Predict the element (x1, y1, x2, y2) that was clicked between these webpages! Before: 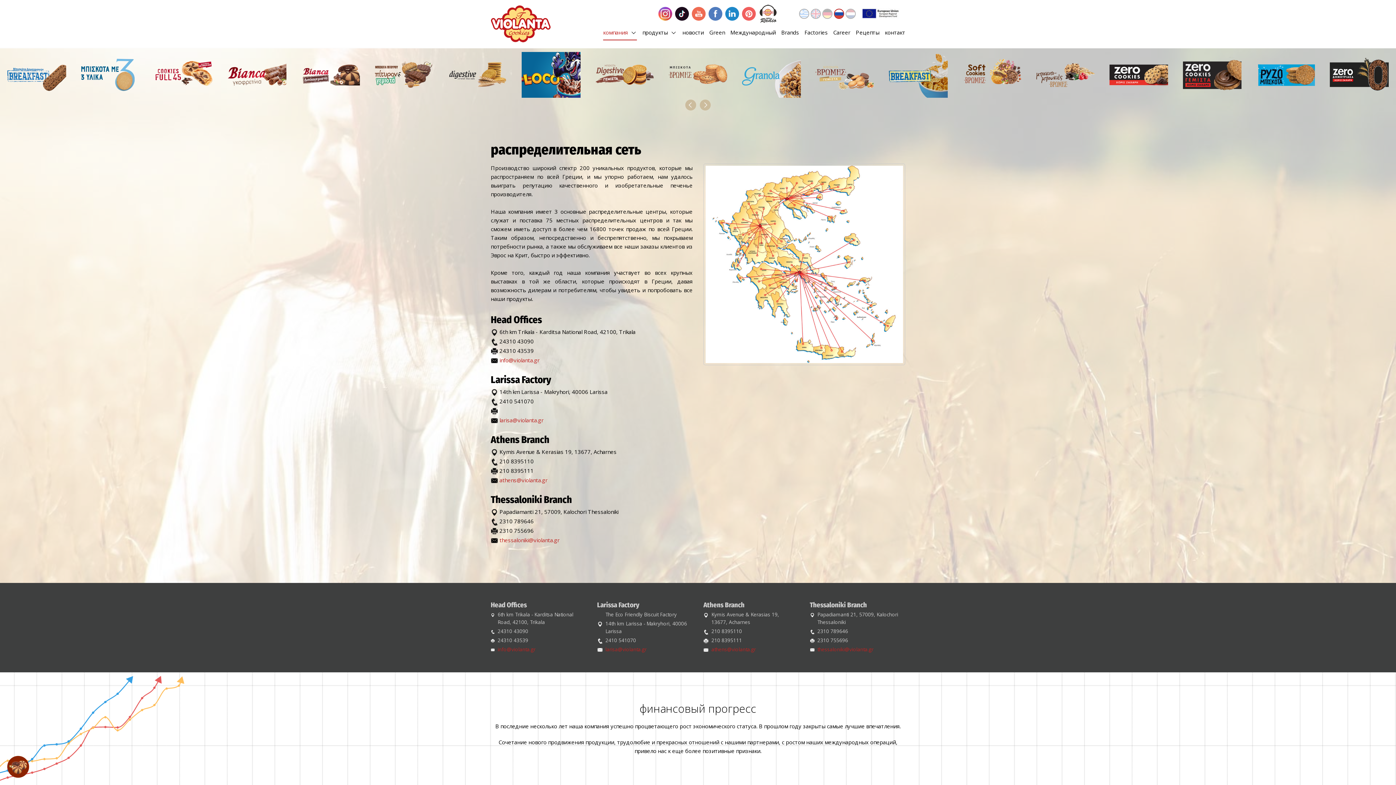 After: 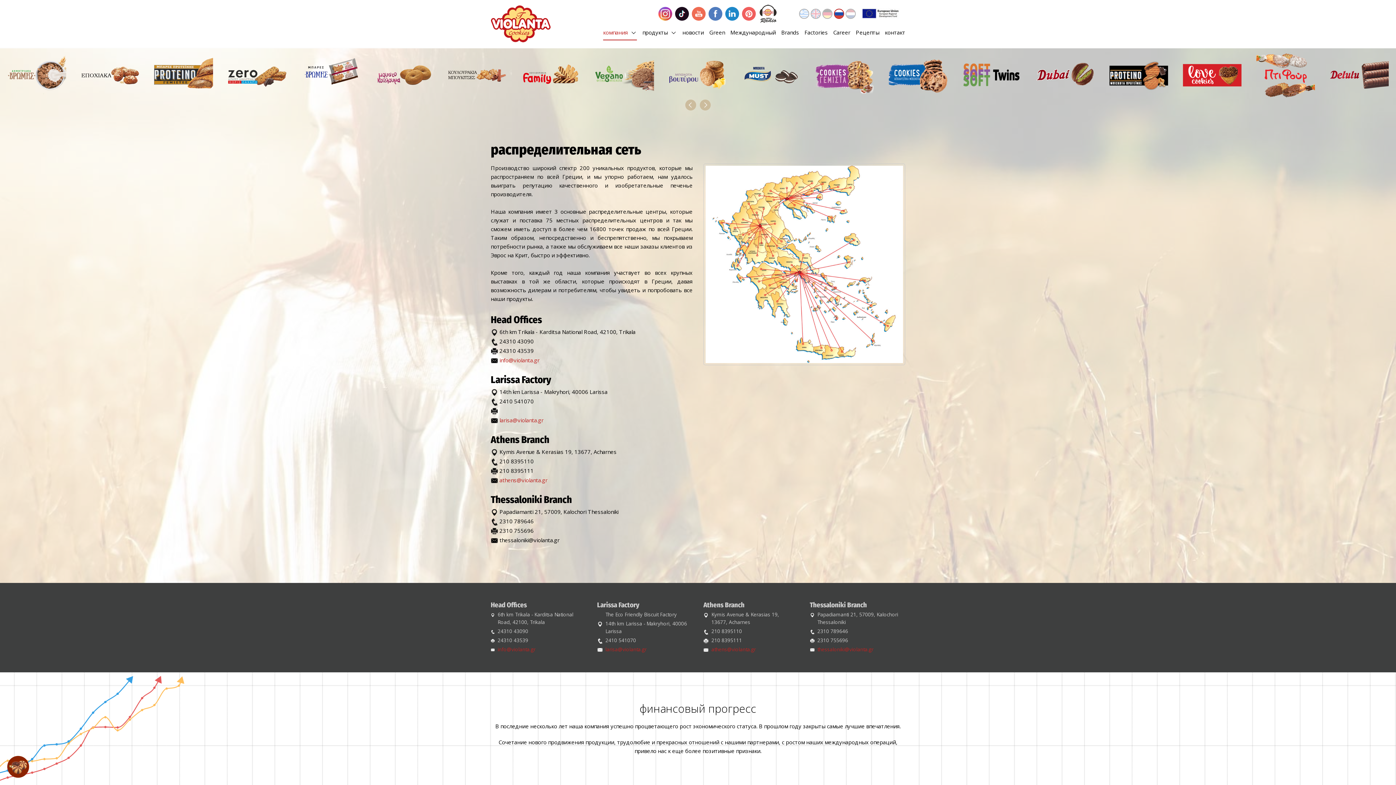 Action: label: thessaloniki@violanta.gr bbox: (499, 536, 559, 544)